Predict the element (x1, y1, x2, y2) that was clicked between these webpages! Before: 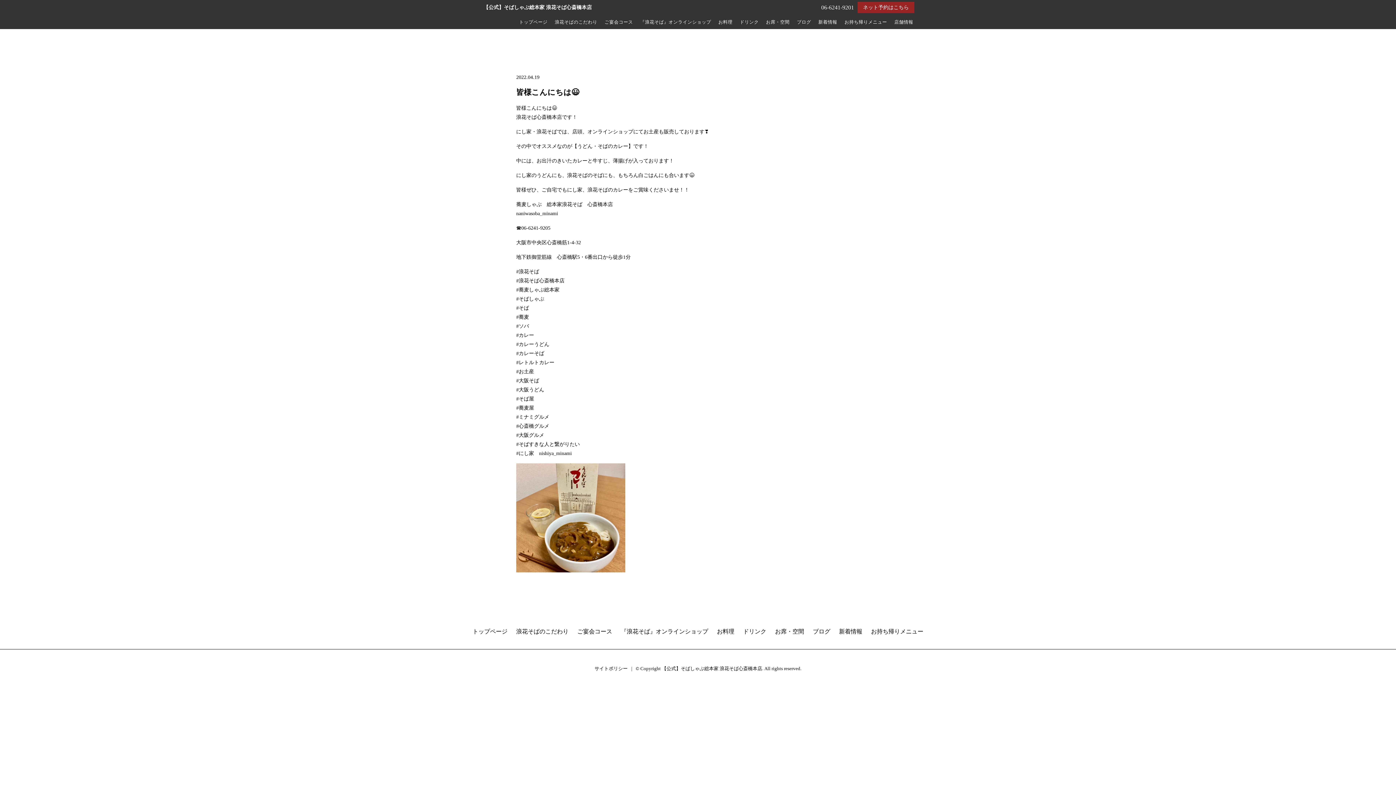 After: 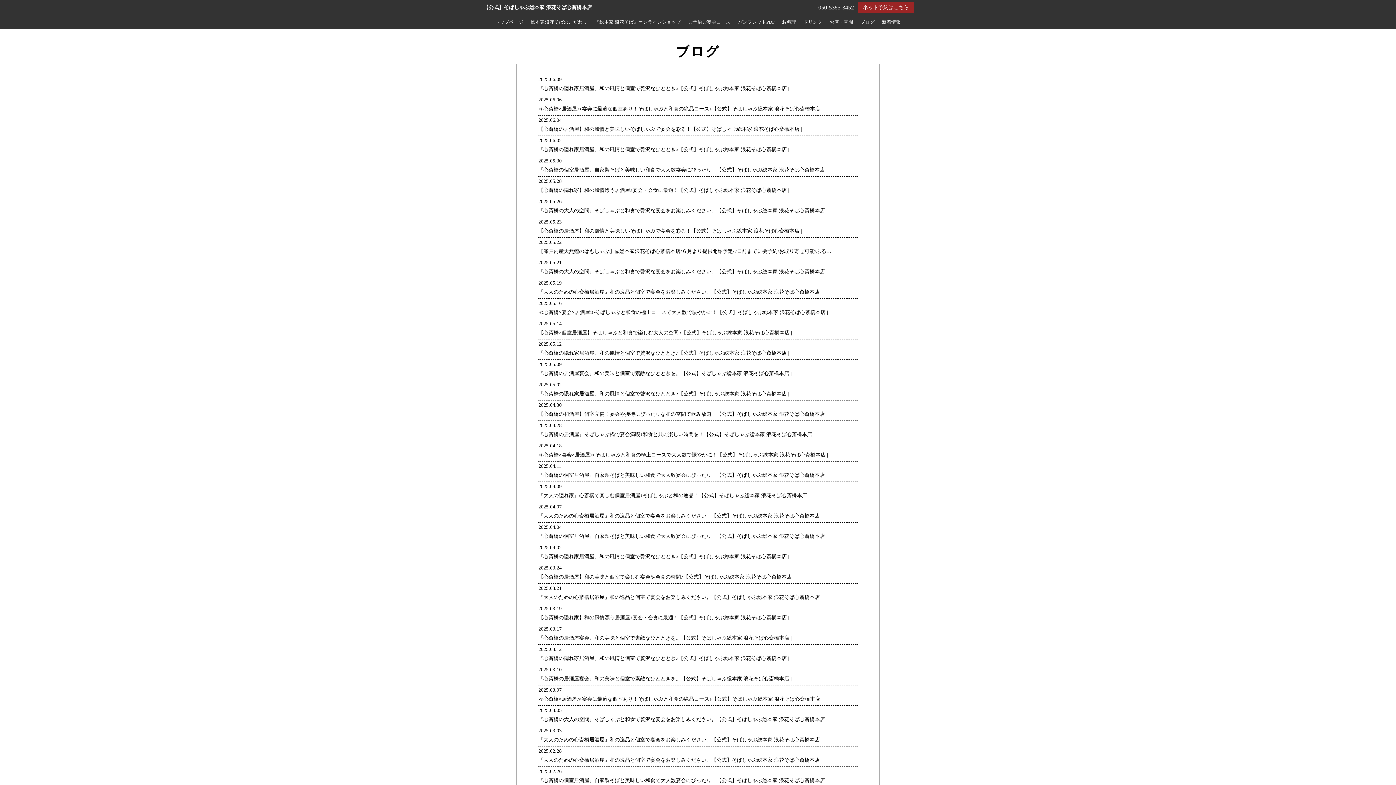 Action: label: ブログ bbox: (797, 19, 811, 24)